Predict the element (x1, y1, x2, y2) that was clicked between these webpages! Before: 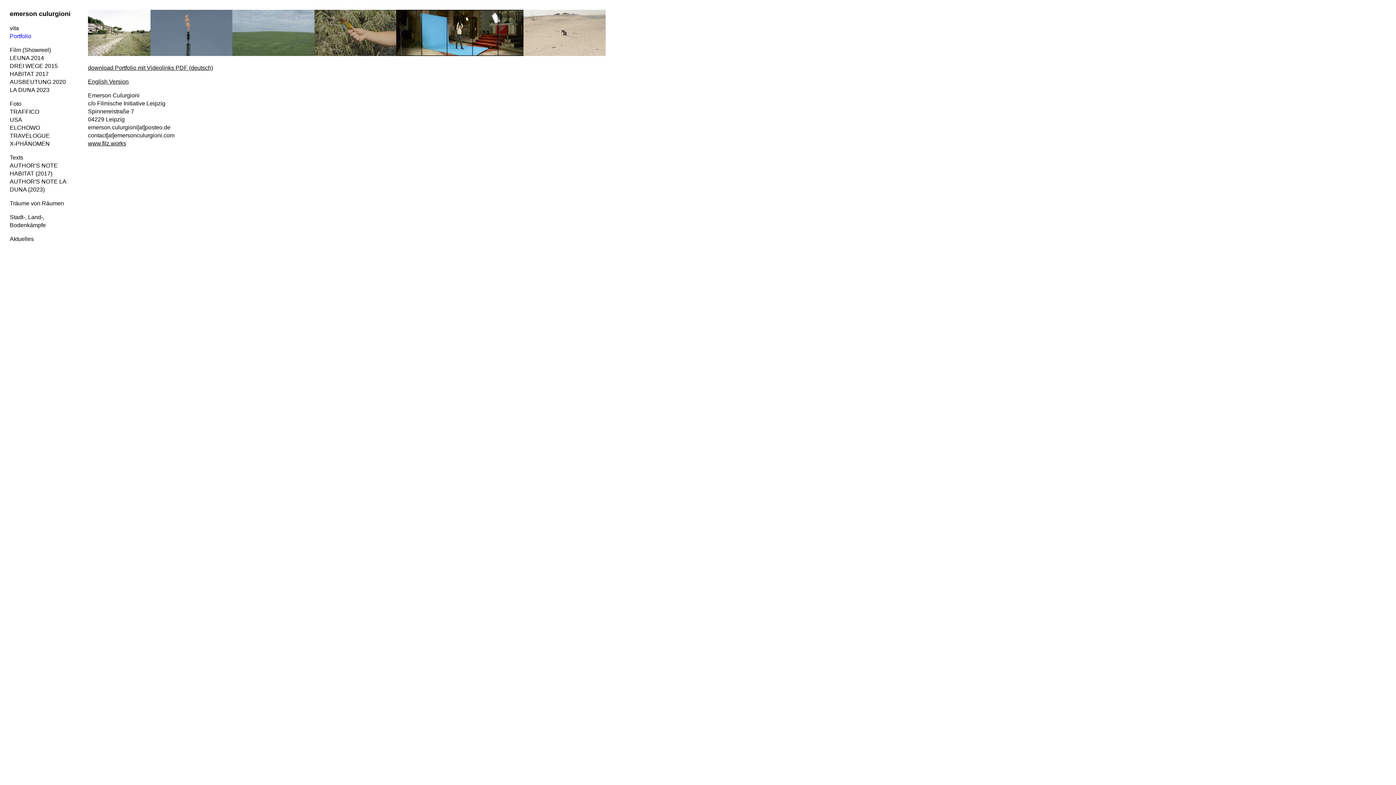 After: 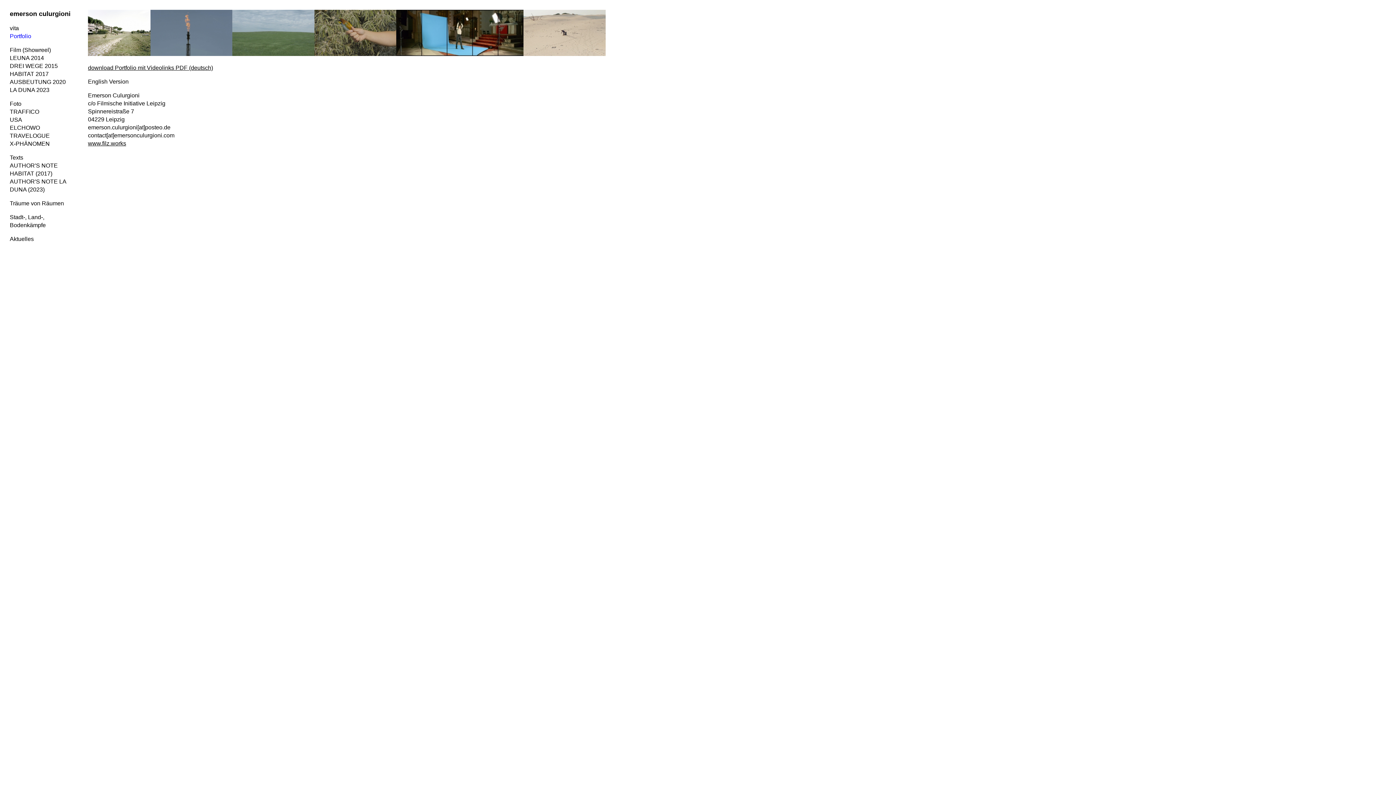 Action: bbox: (88, 78, 128, 84) label: English Version